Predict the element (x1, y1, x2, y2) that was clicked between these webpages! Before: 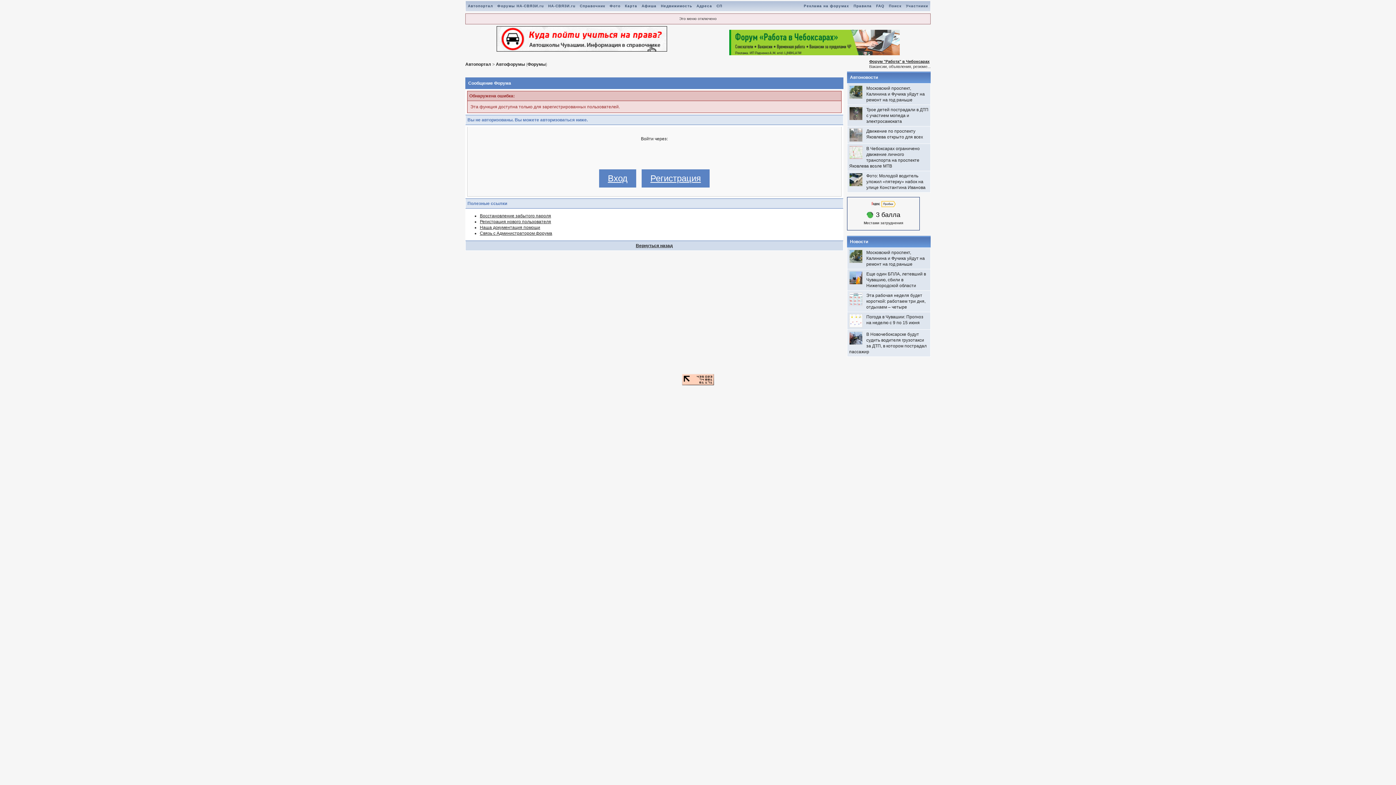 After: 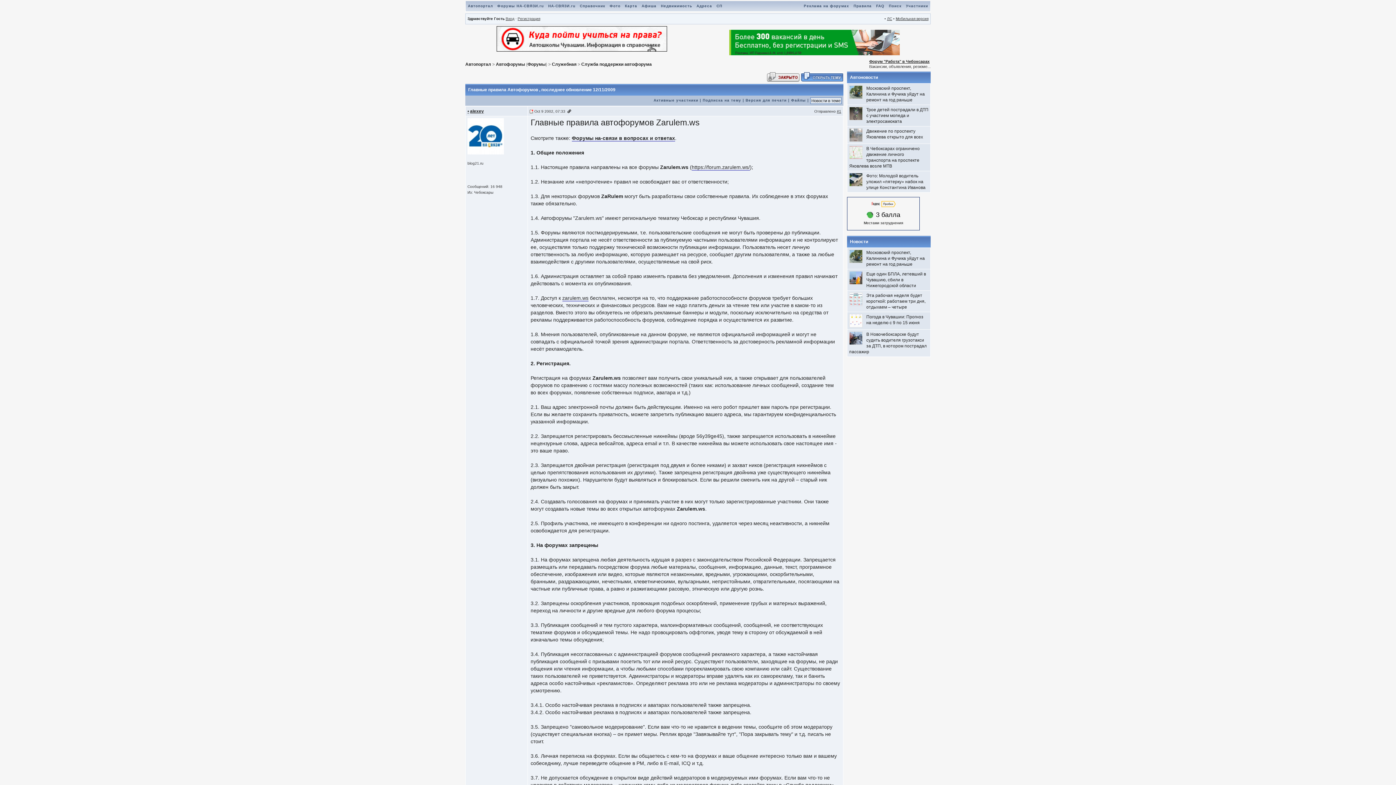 Action: bbox: (851, 4, 874, 8) label: Правила